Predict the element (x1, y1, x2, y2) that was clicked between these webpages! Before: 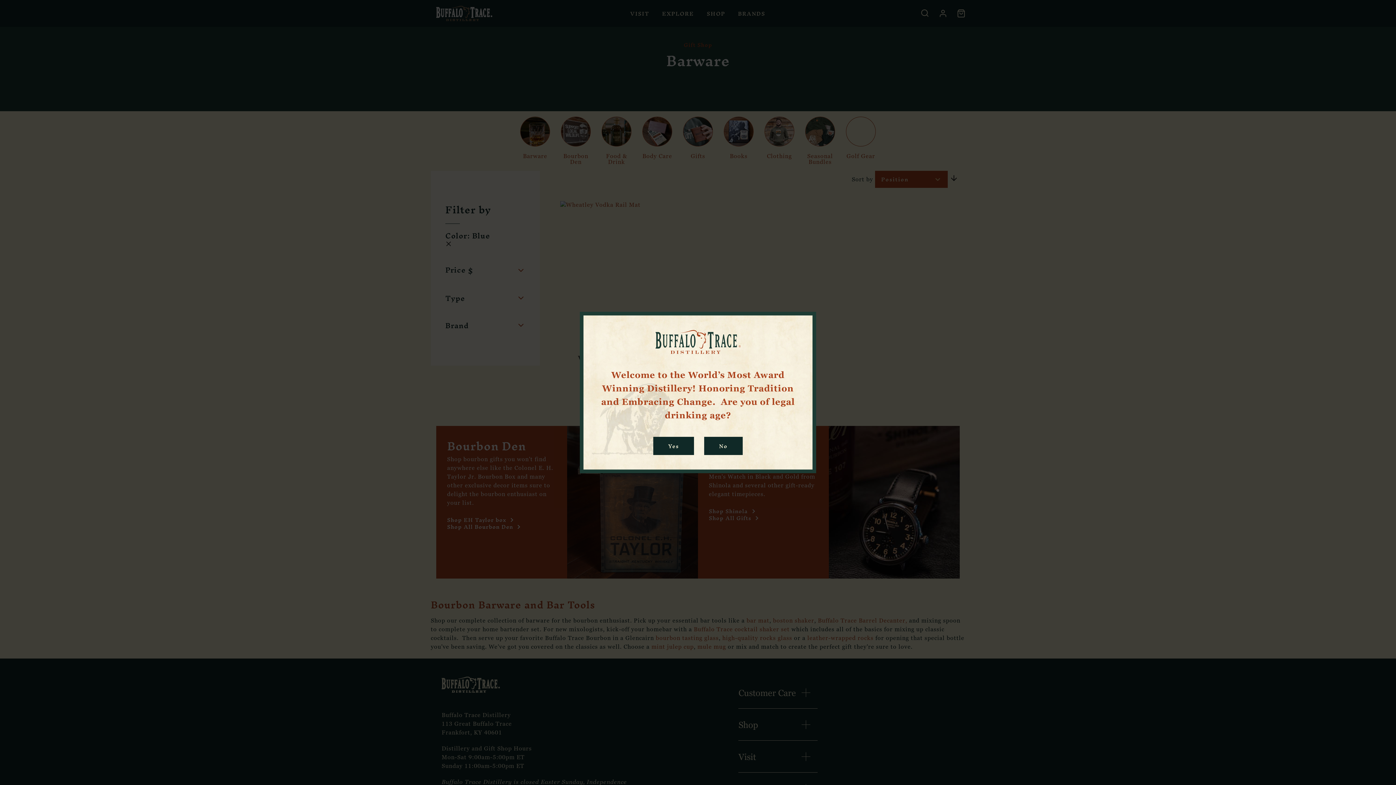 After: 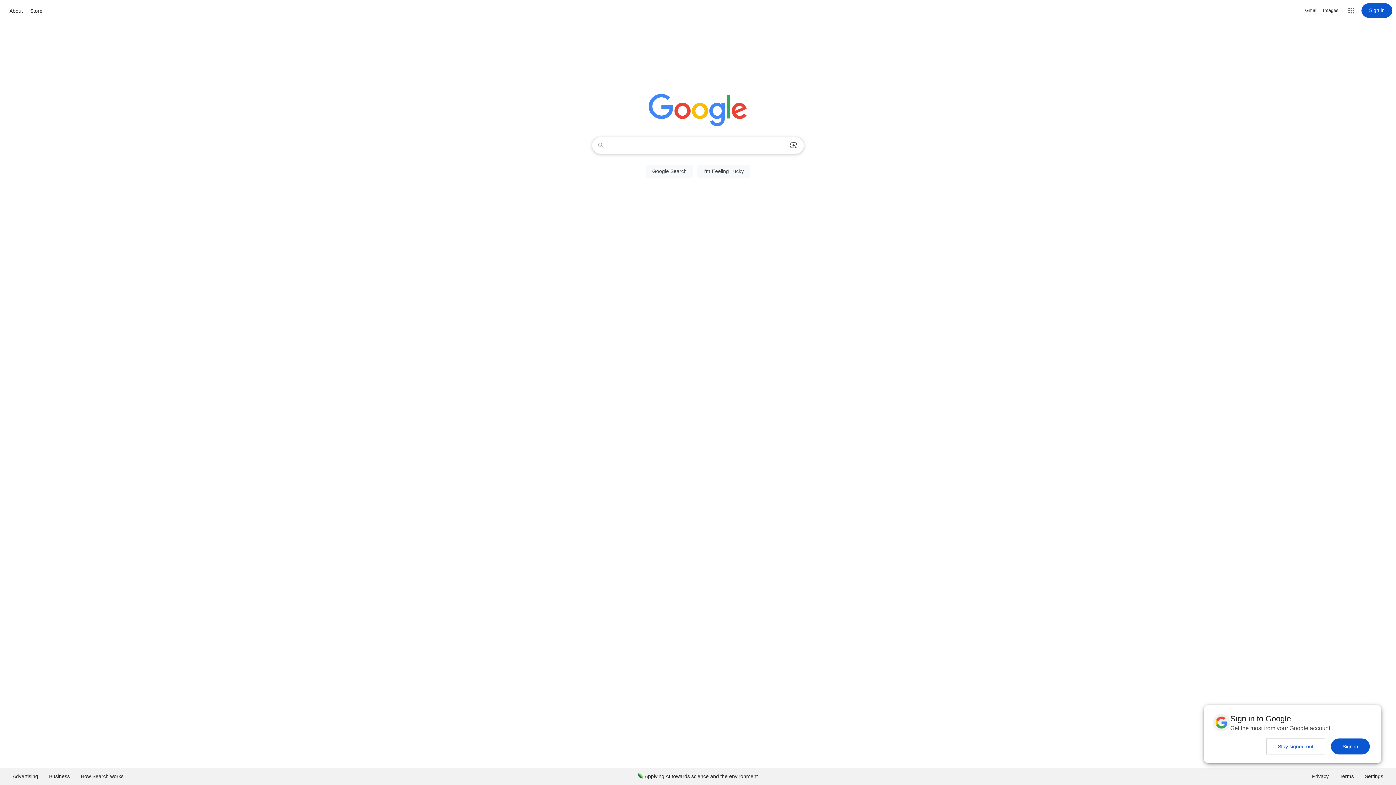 Action: label: No bbox: (704, 436, 742, 455)